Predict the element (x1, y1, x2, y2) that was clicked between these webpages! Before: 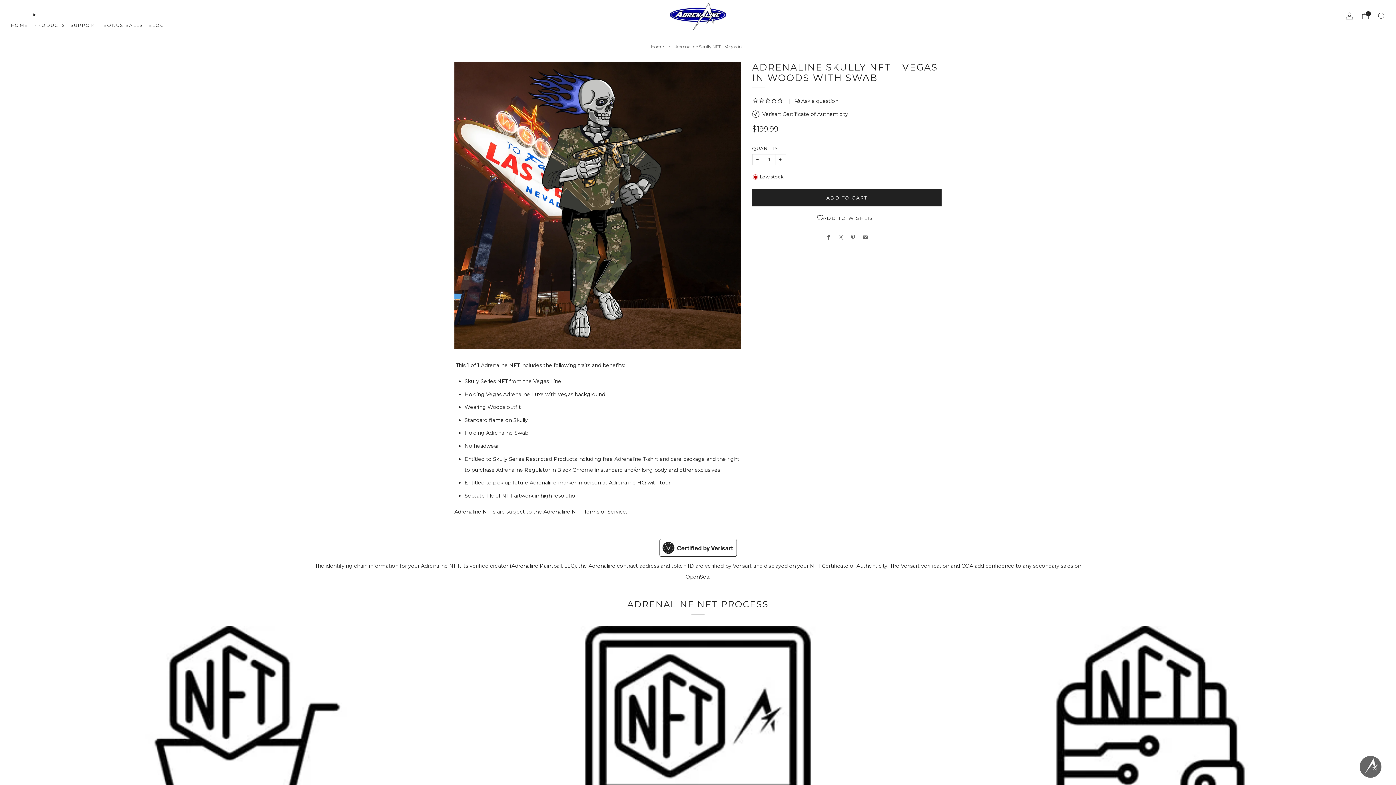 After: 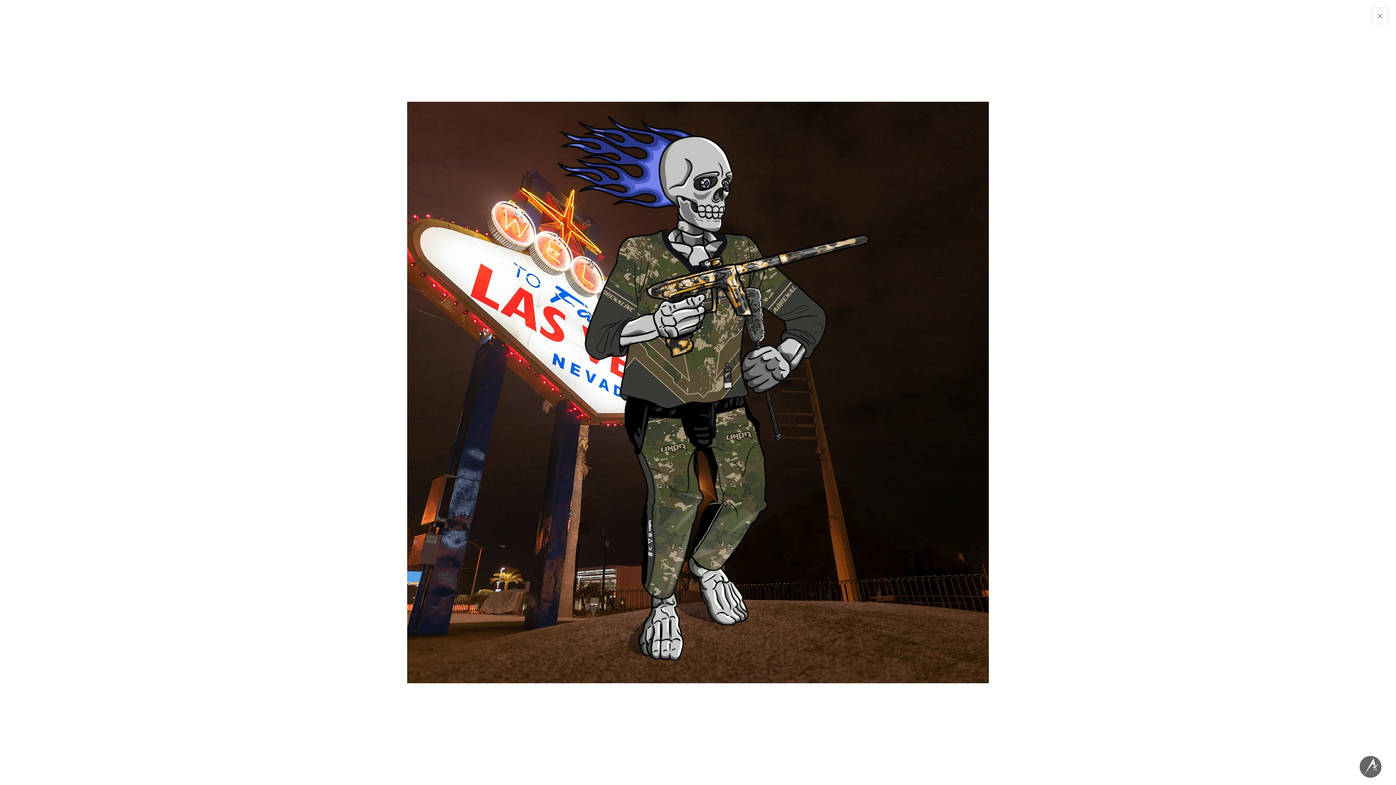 Action: bbox: (454, 62, 741, 349)